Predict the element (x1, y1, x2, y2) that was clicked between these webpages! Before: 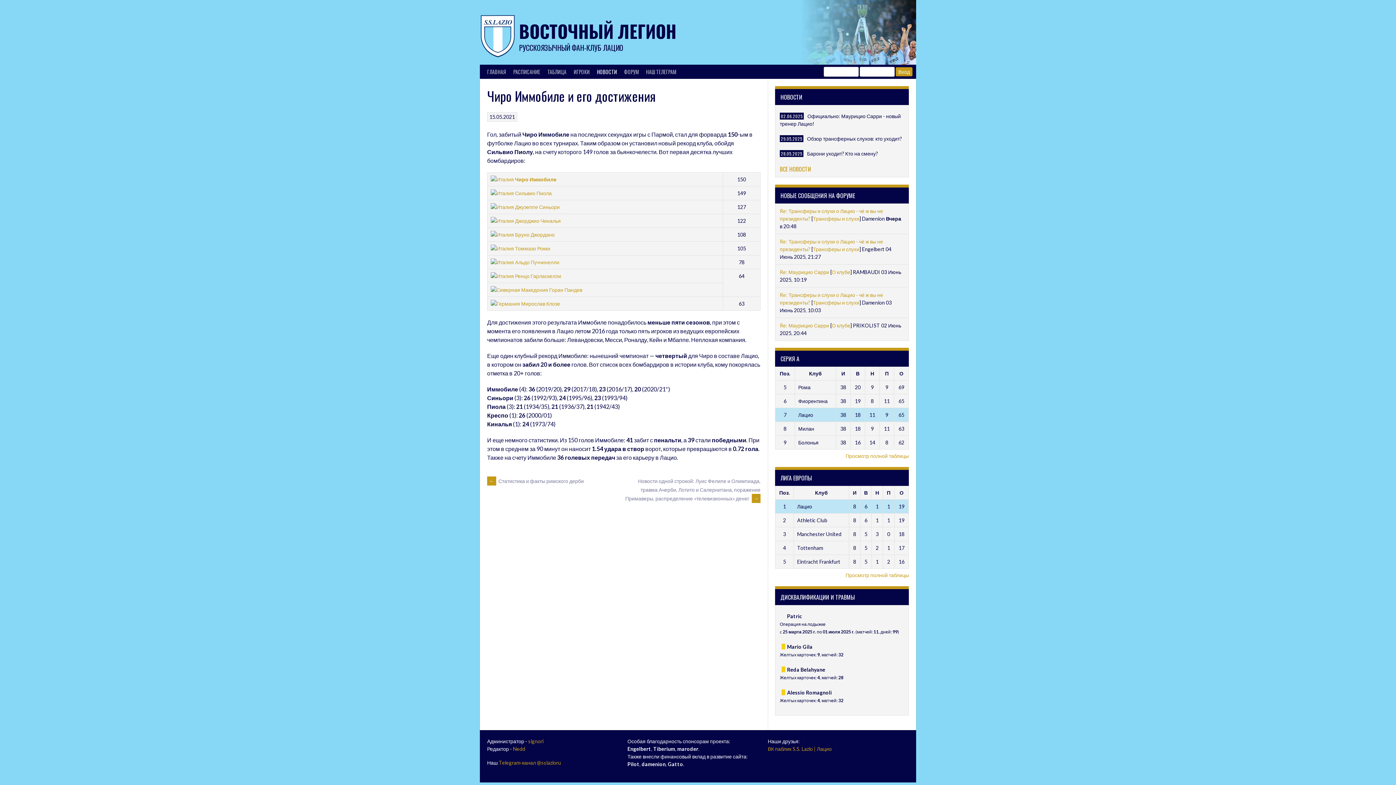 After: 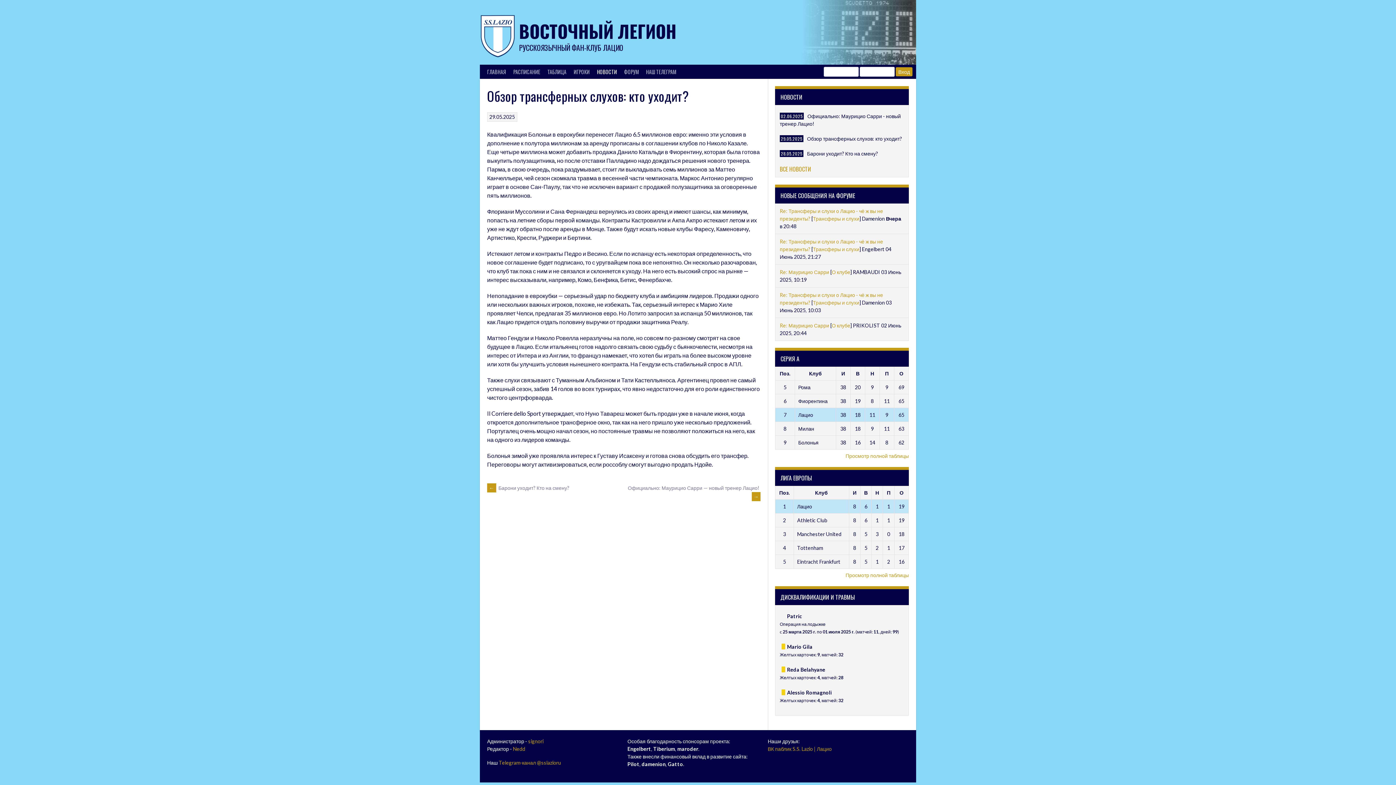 Action: bbox: (807, 135, 902, 141) label: Обзор трансферных слухов: кто уходит?